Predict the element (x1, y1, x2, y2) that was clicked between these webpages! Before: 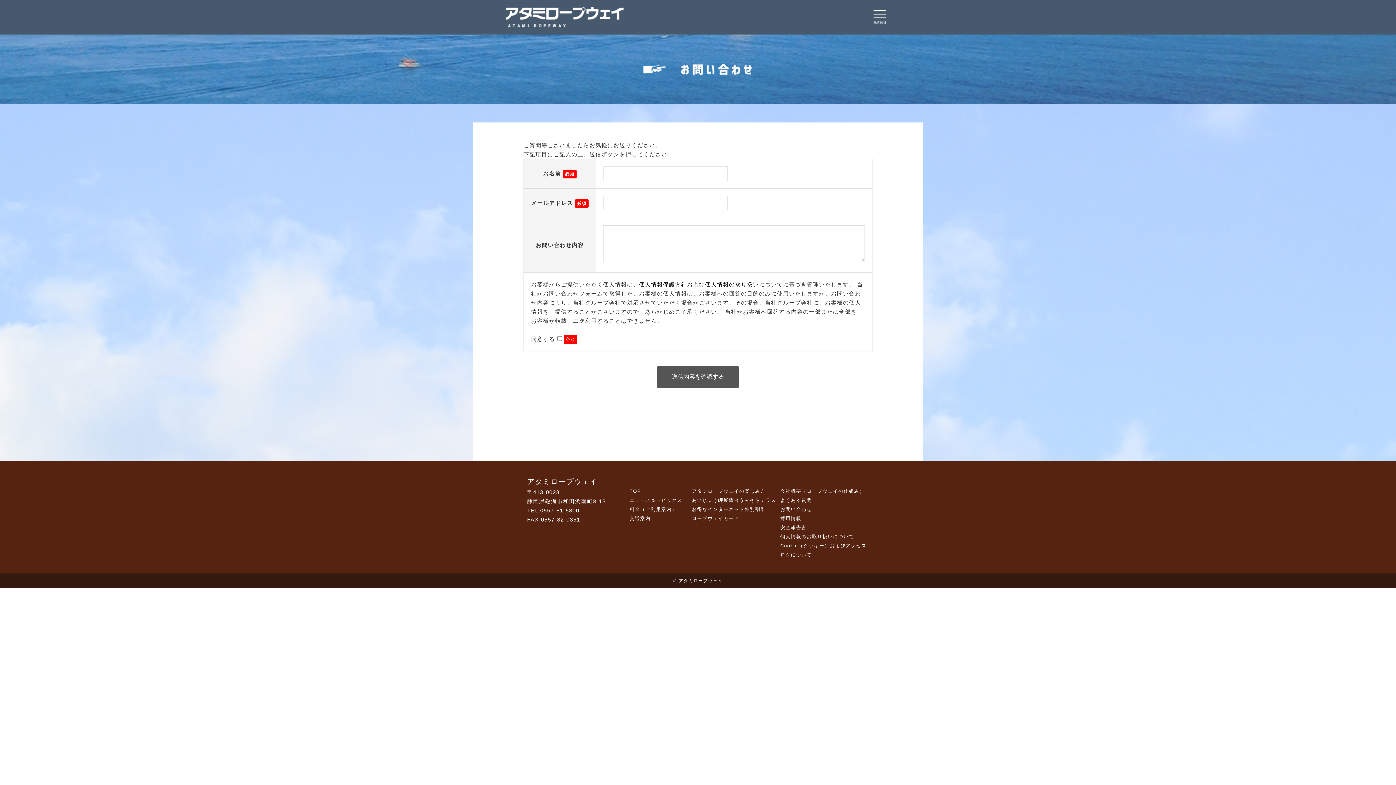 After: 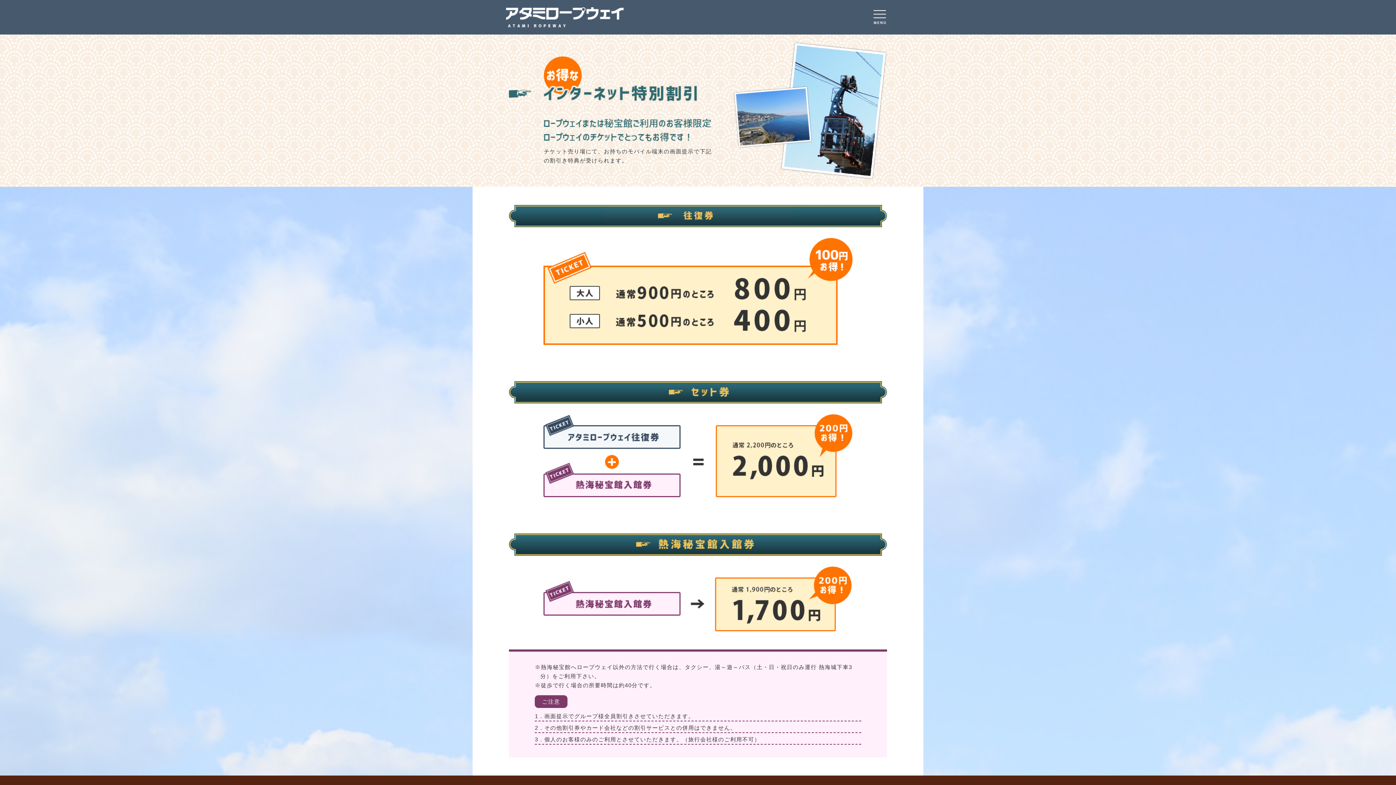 Action: bbox: (692, 506, 765, 512) label: お得なインターネット特別割引